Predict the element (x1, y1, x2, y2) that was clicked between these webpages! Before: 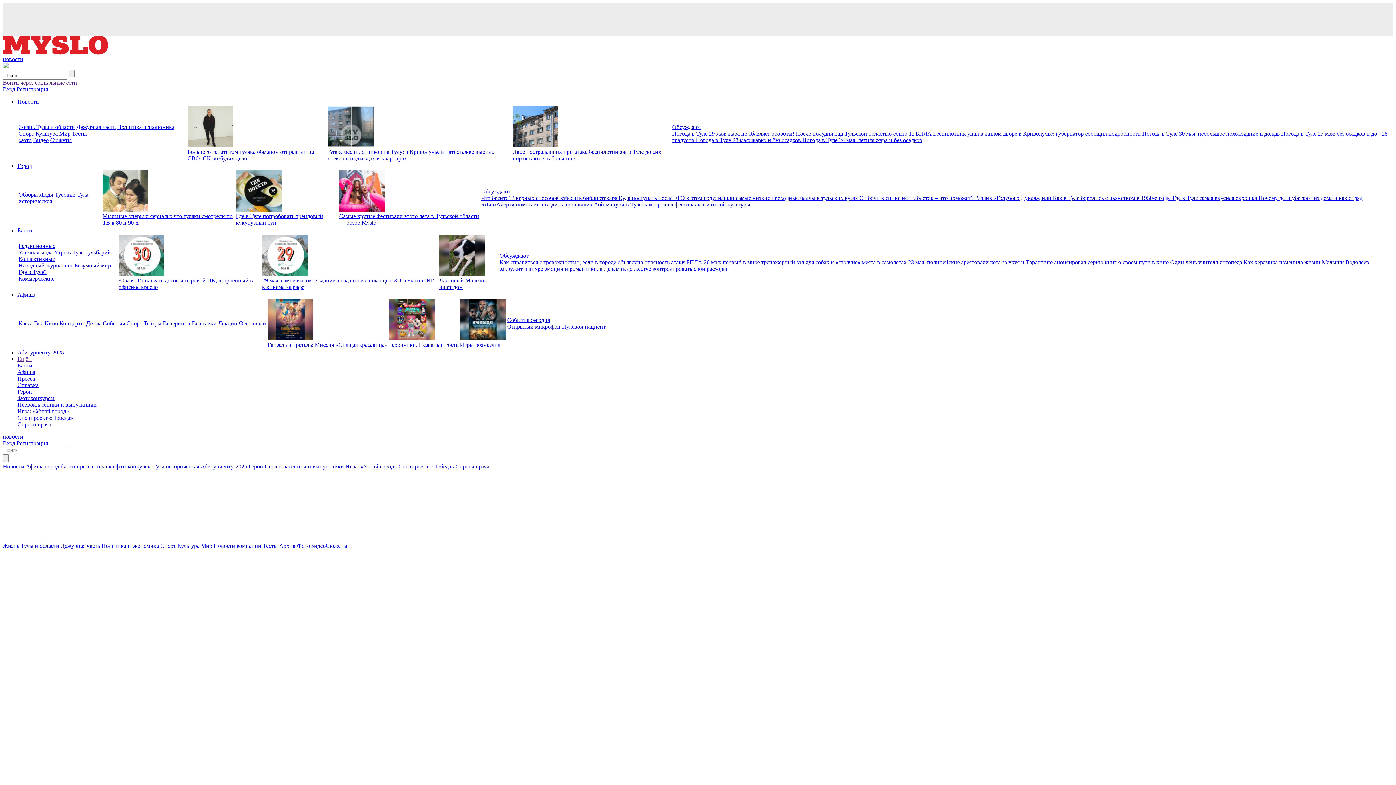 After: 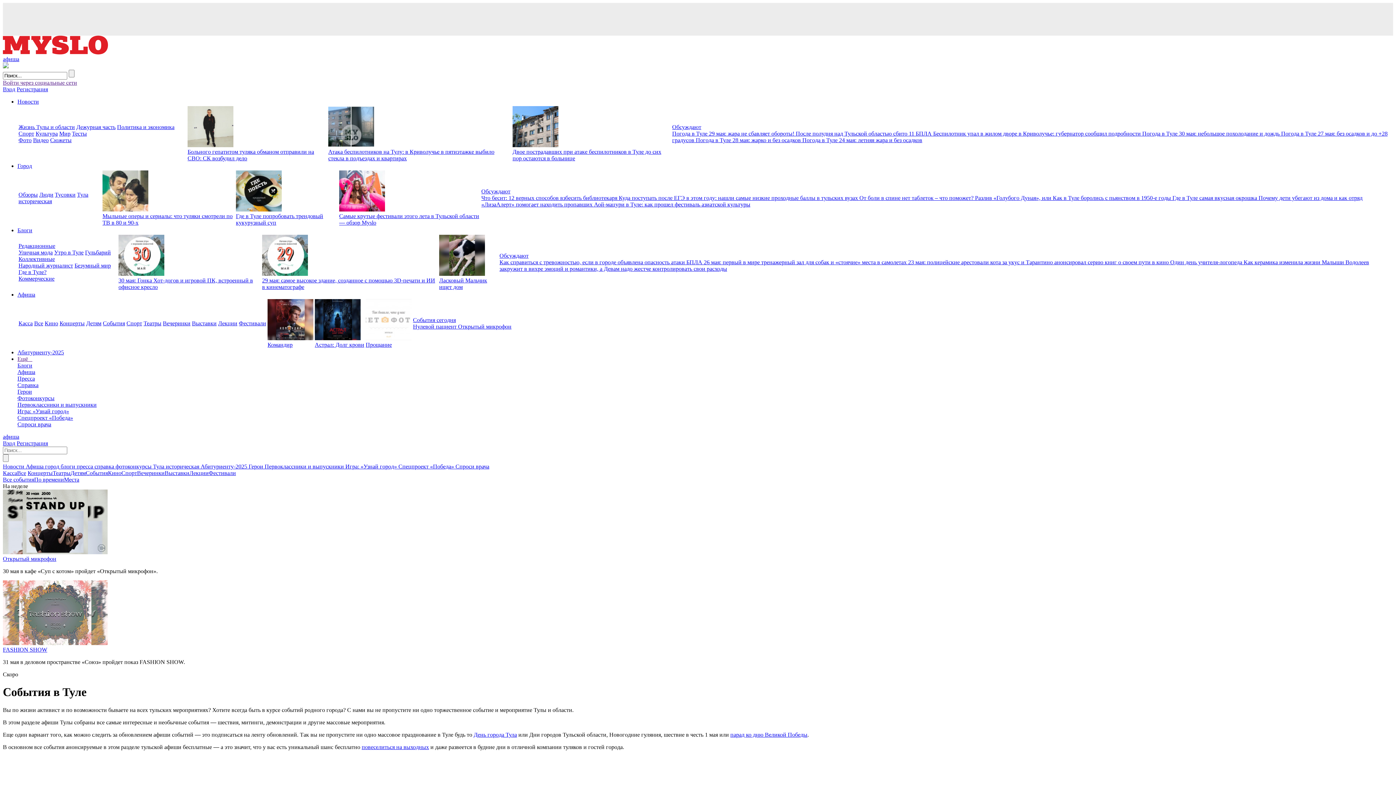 Action: bbox: (102, 320, 125, 326) label: События